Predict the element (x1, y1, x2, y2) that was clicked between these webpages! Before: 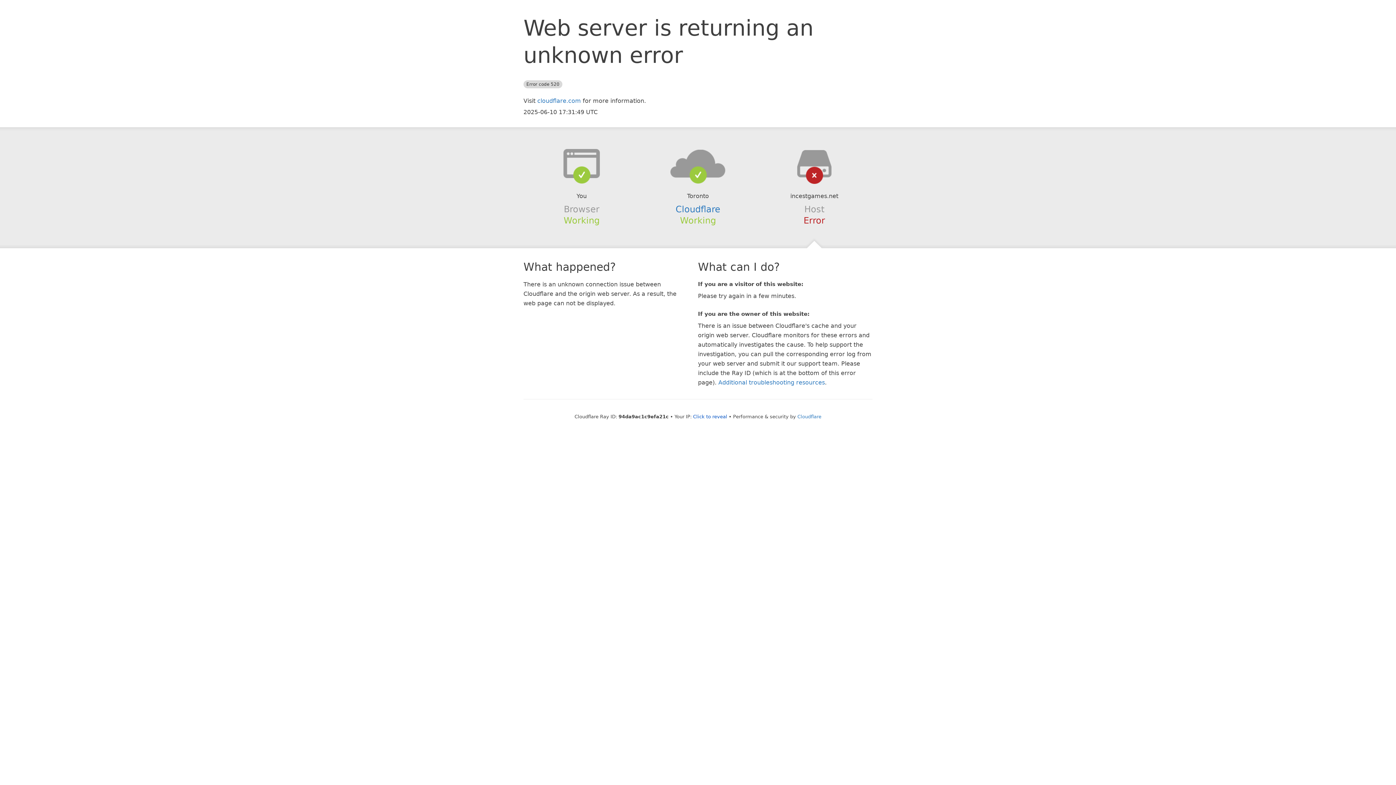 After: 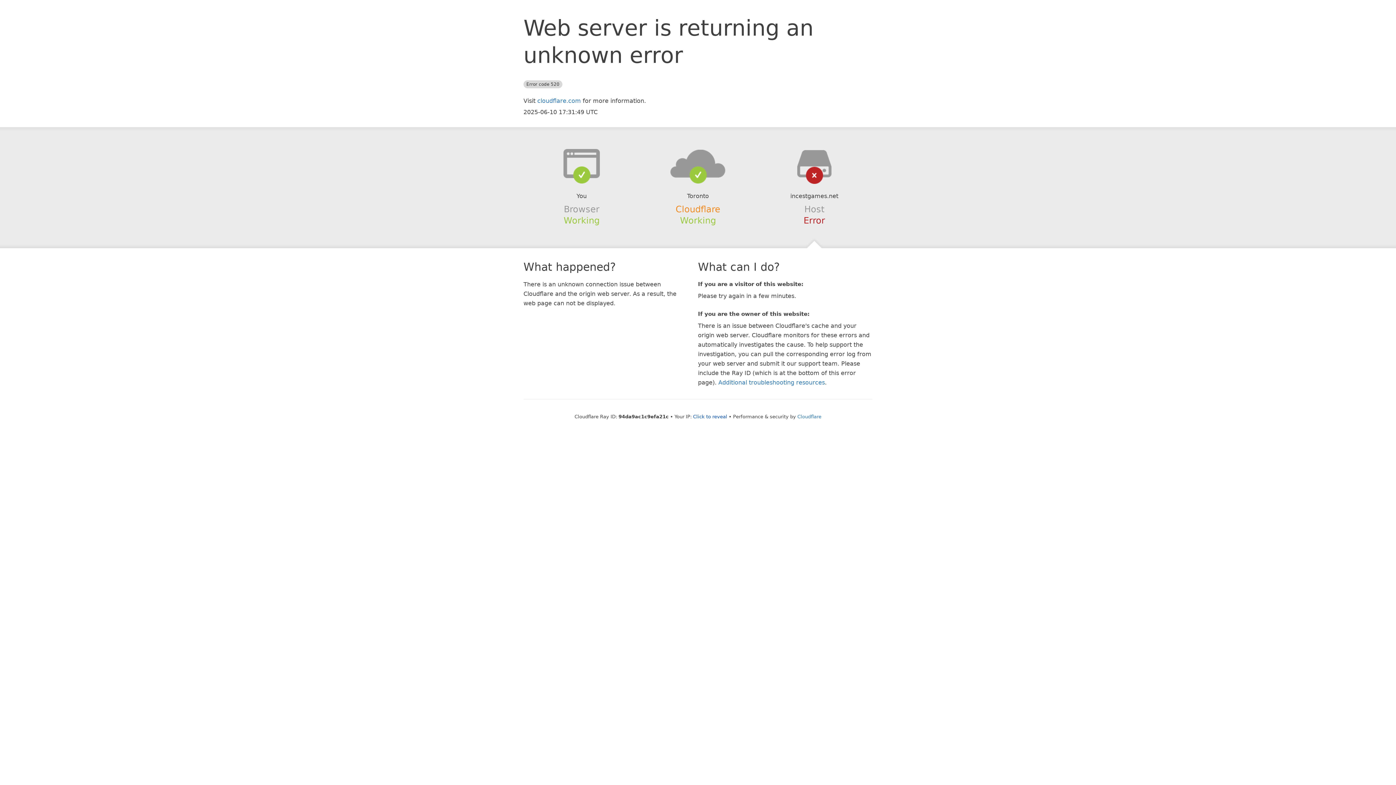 Action: bbox: (675, 204, 720, 214) label: Cloudflare